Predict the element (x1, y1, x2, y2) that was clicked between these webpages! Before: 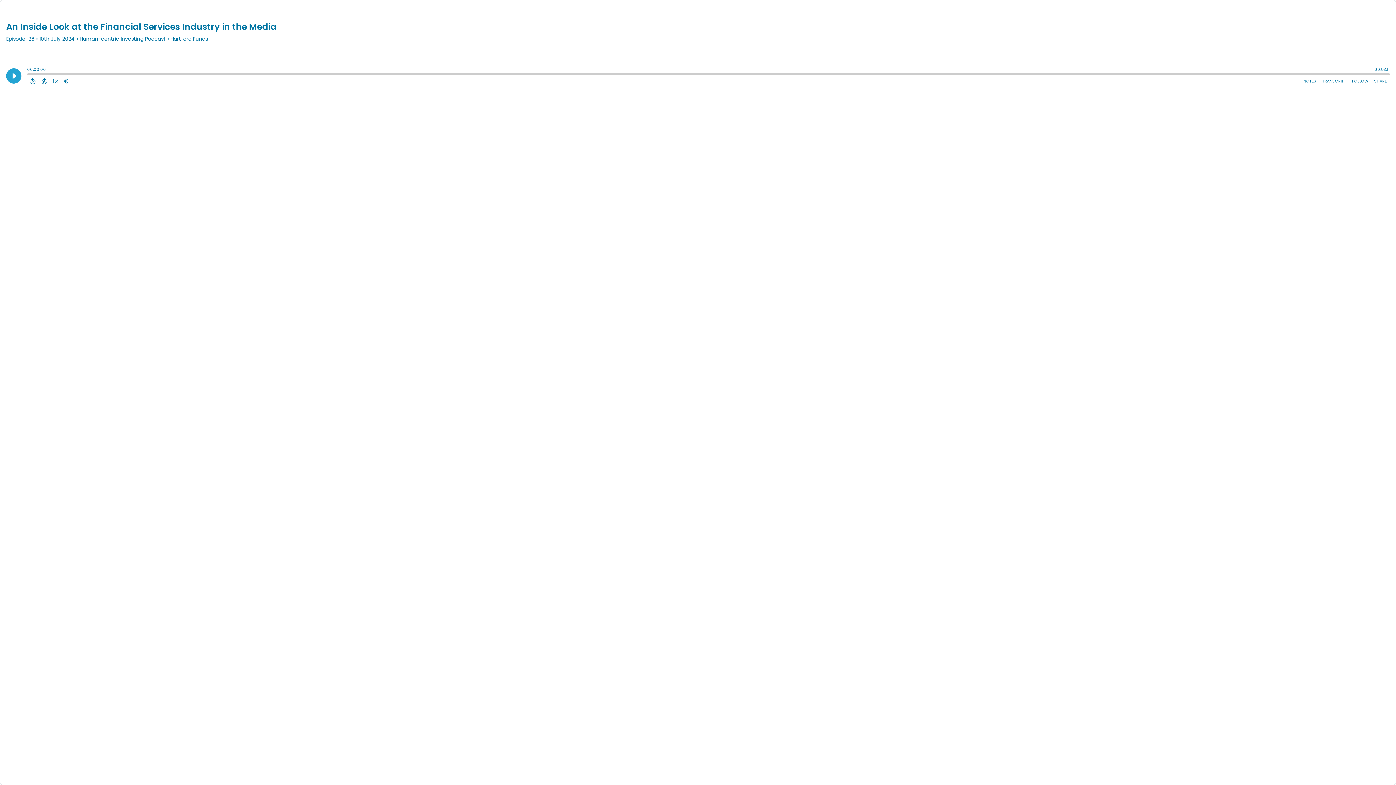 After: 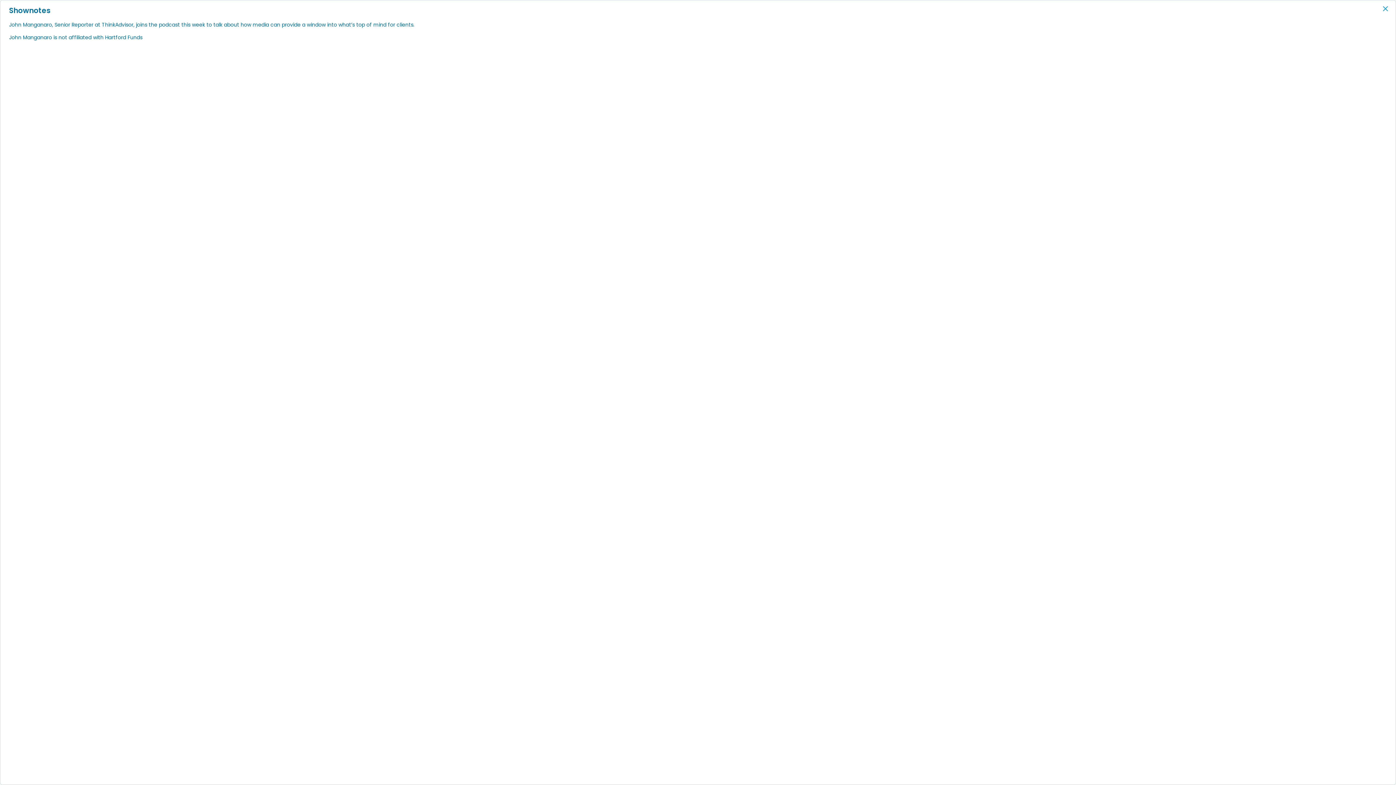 Action: bbox: (1300, 76, 1319, 85) label: Open Shownotes